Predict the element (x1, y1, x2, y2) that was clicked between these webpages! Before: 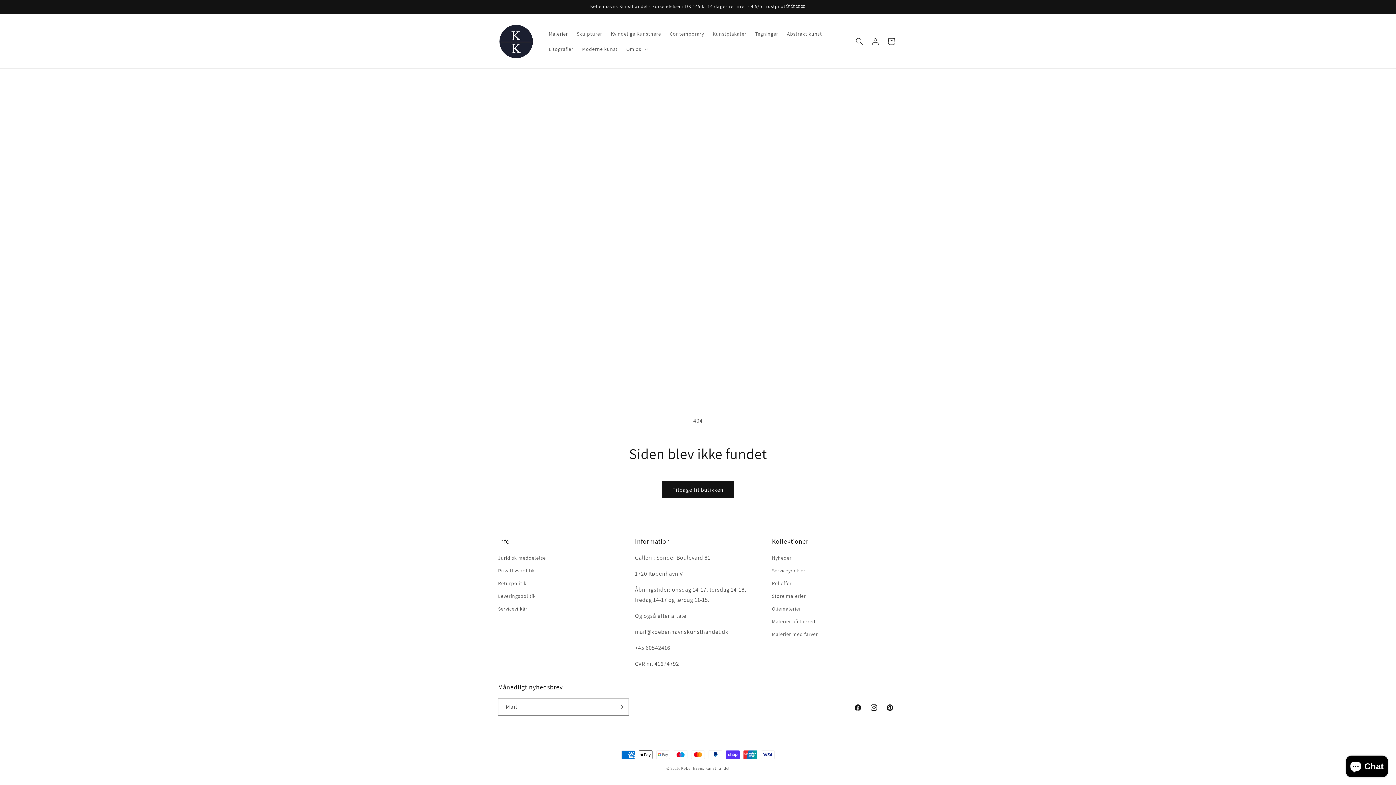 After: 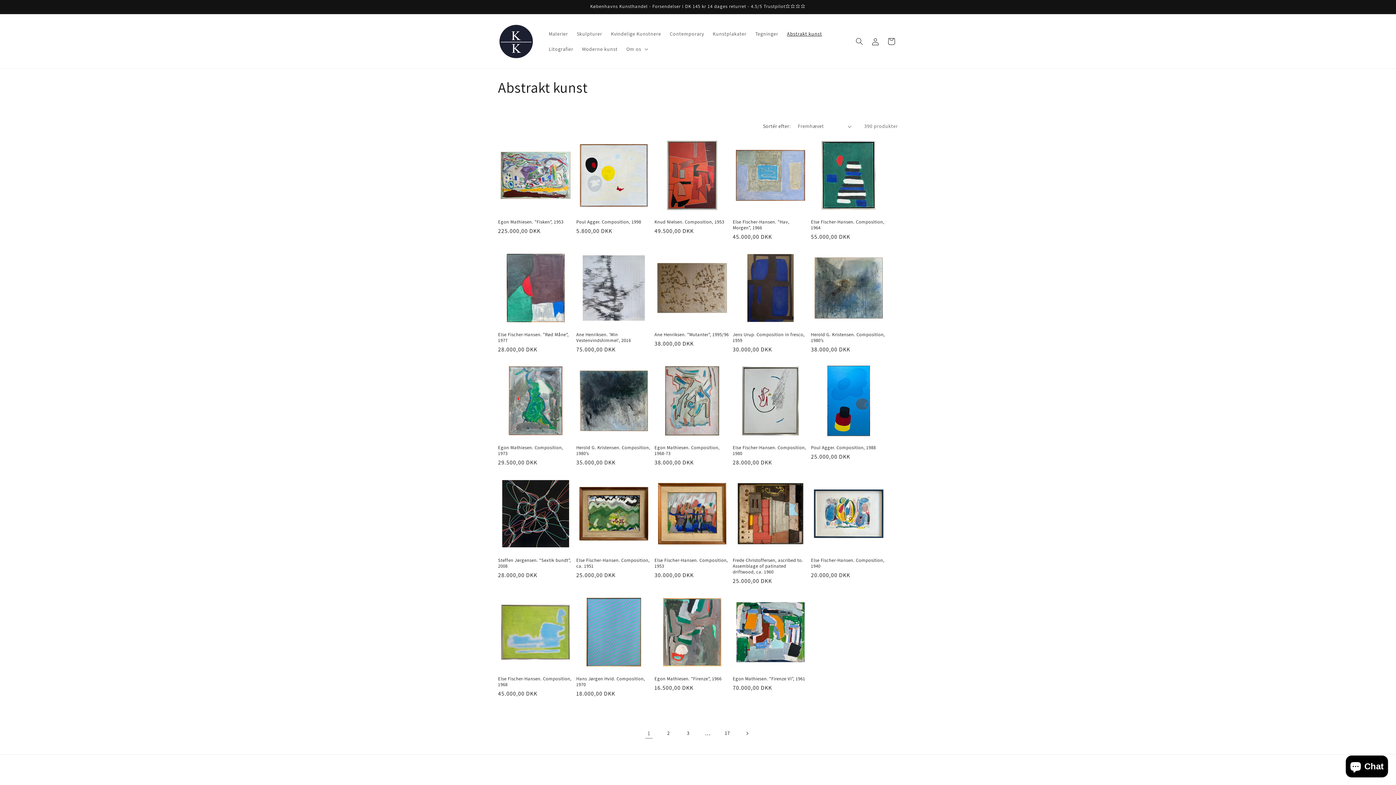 Action: bbox: (782, 26, 826, 41) label: Abstrakt kunst